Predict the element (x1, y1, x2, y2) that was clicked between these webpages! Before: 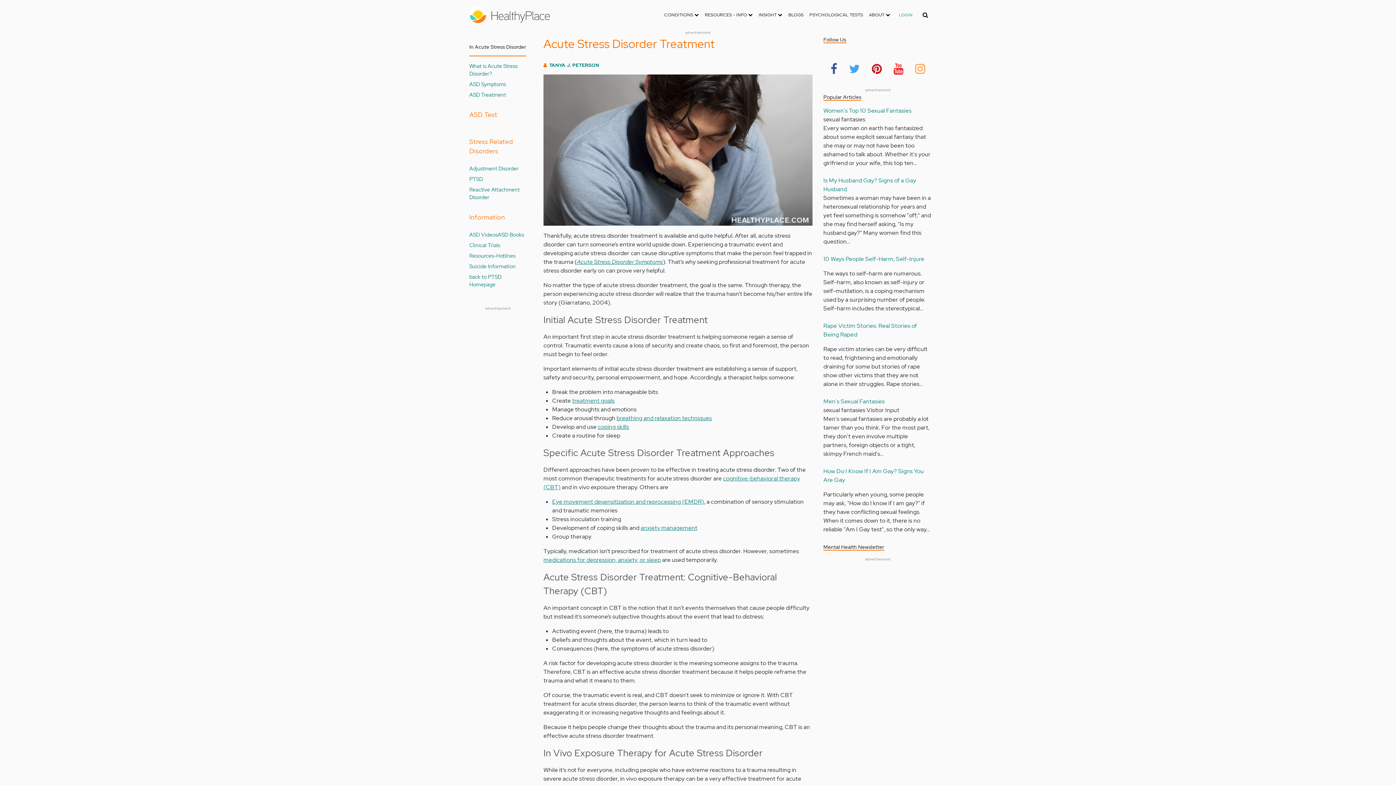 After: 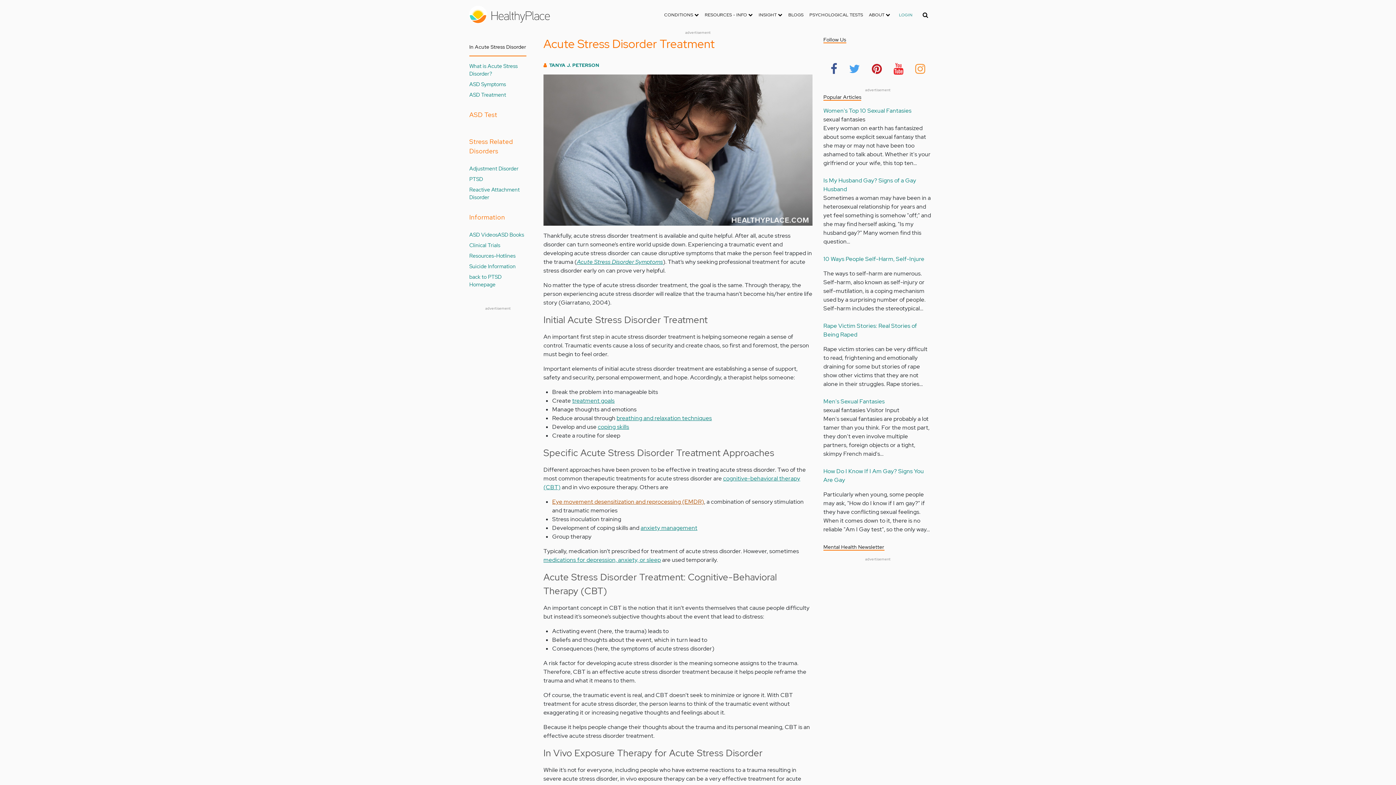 Action: bbox: (552, 498, 704, 505) label: Eye movement desensitization and reprocessing (EMDR)